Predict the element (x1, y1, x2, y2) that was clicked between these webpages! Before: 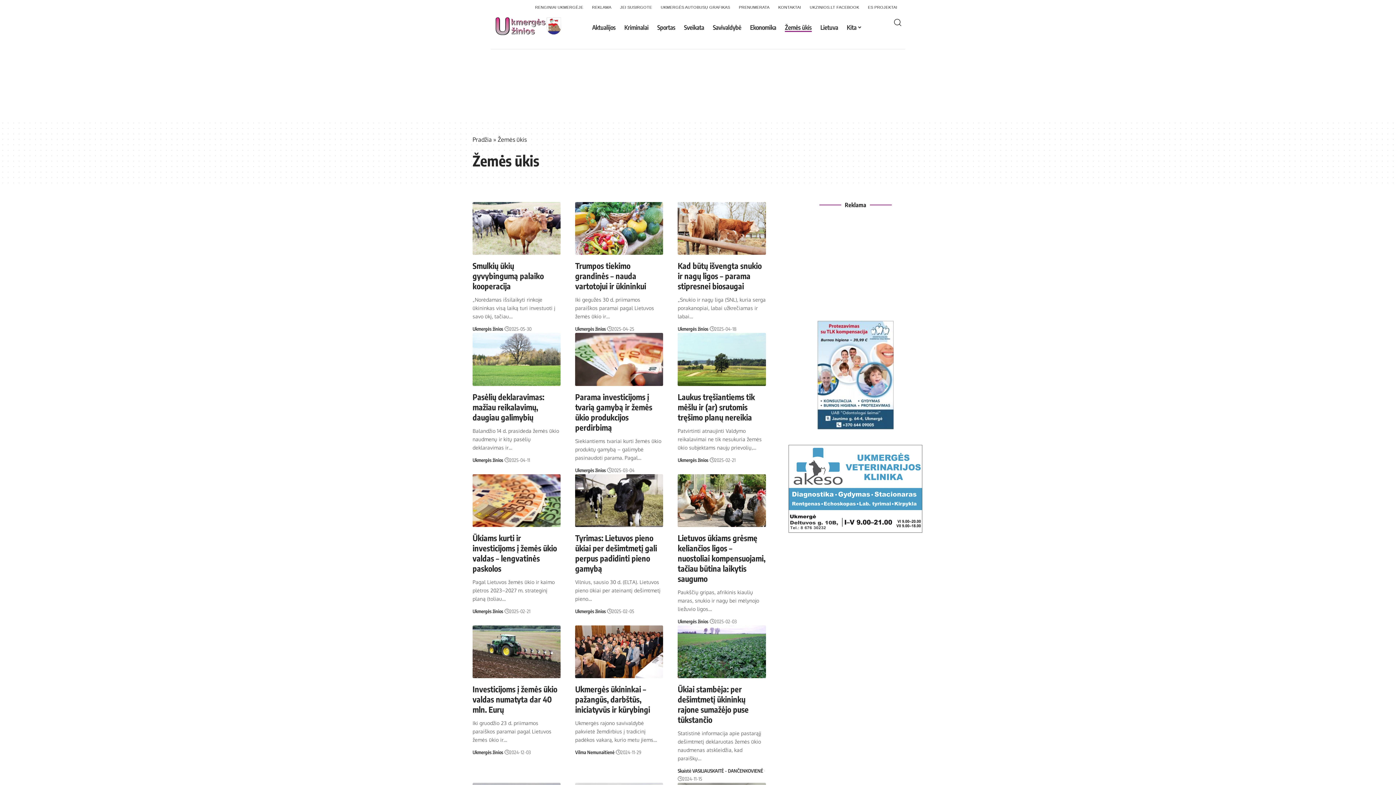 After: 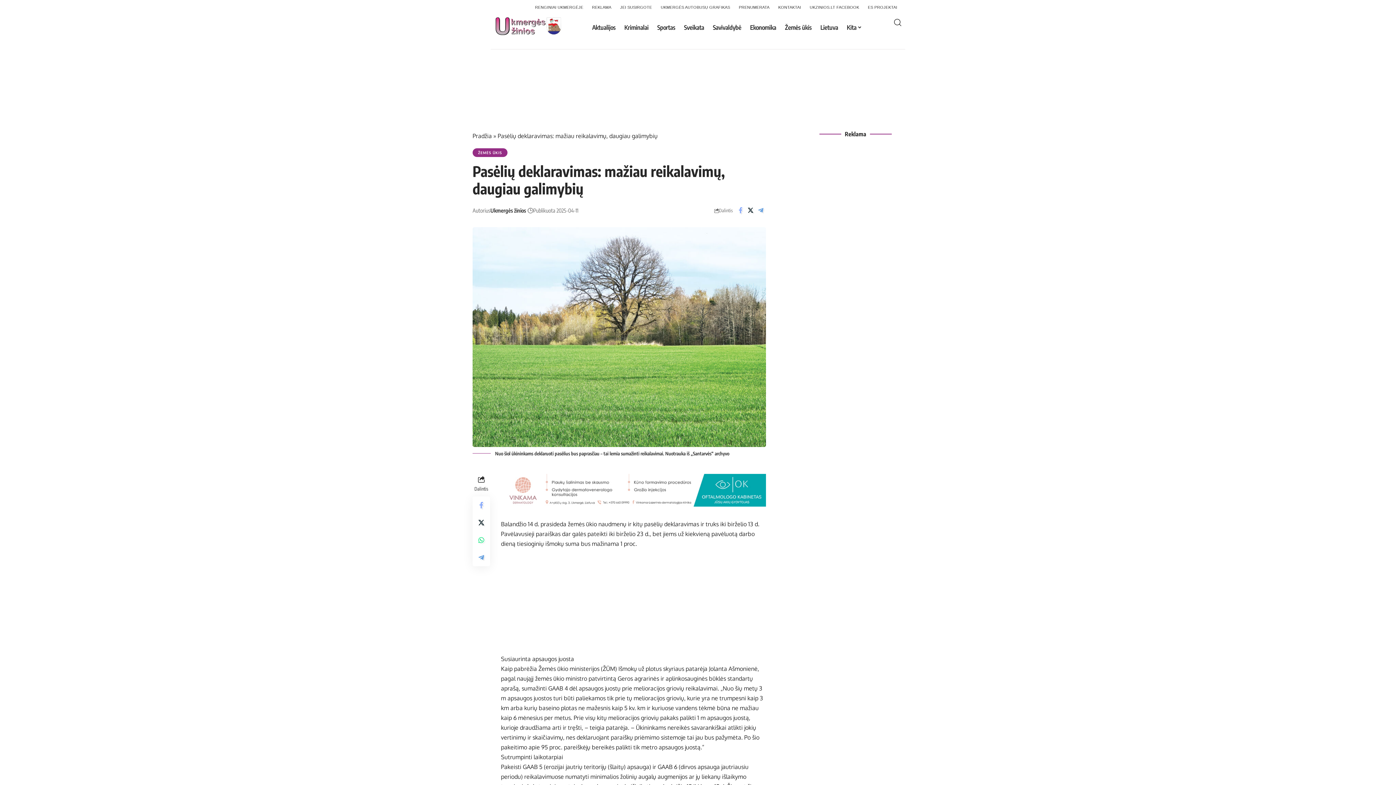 Action: label: Pasėlių deklaravimas: mažiau reikalavimų, daugiau galimybių bbox: (472, 391, 544, 422)